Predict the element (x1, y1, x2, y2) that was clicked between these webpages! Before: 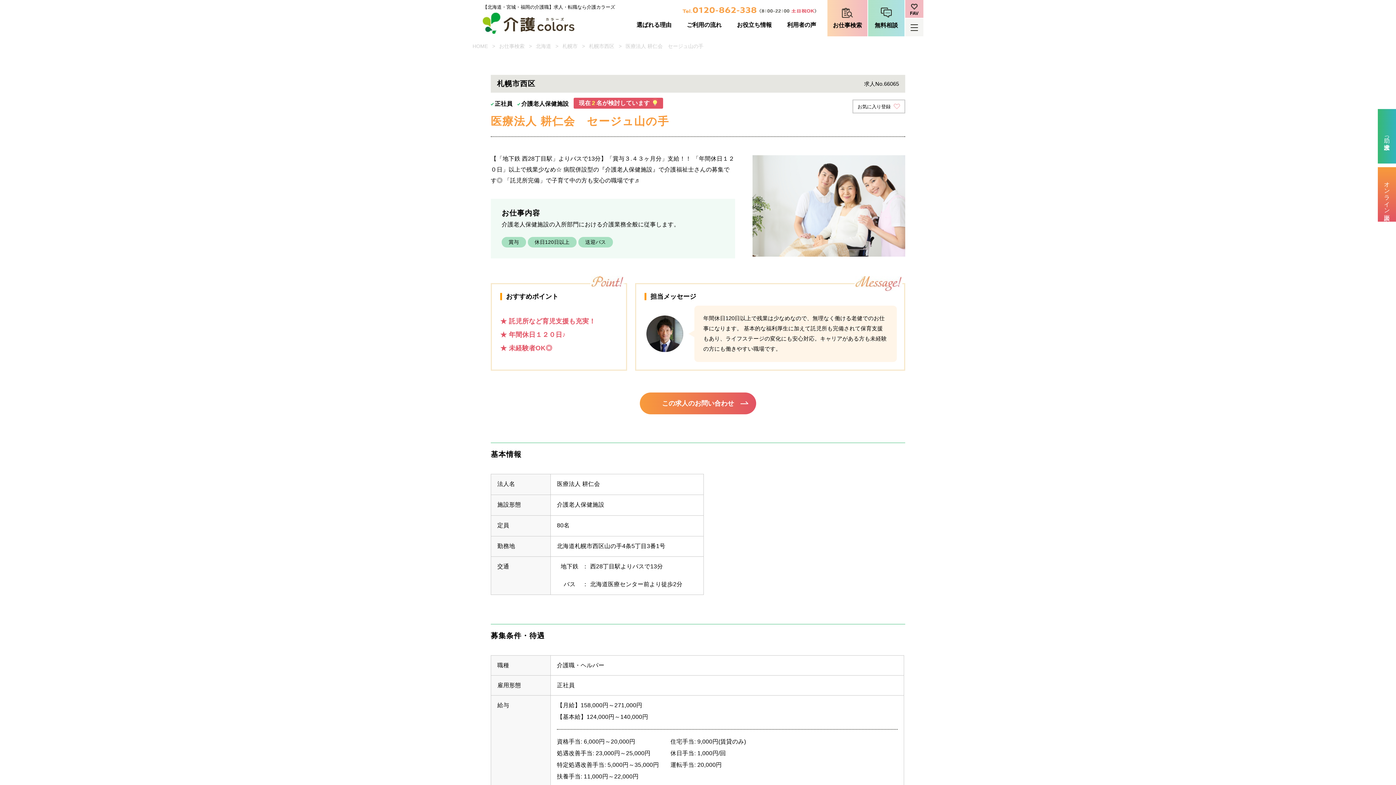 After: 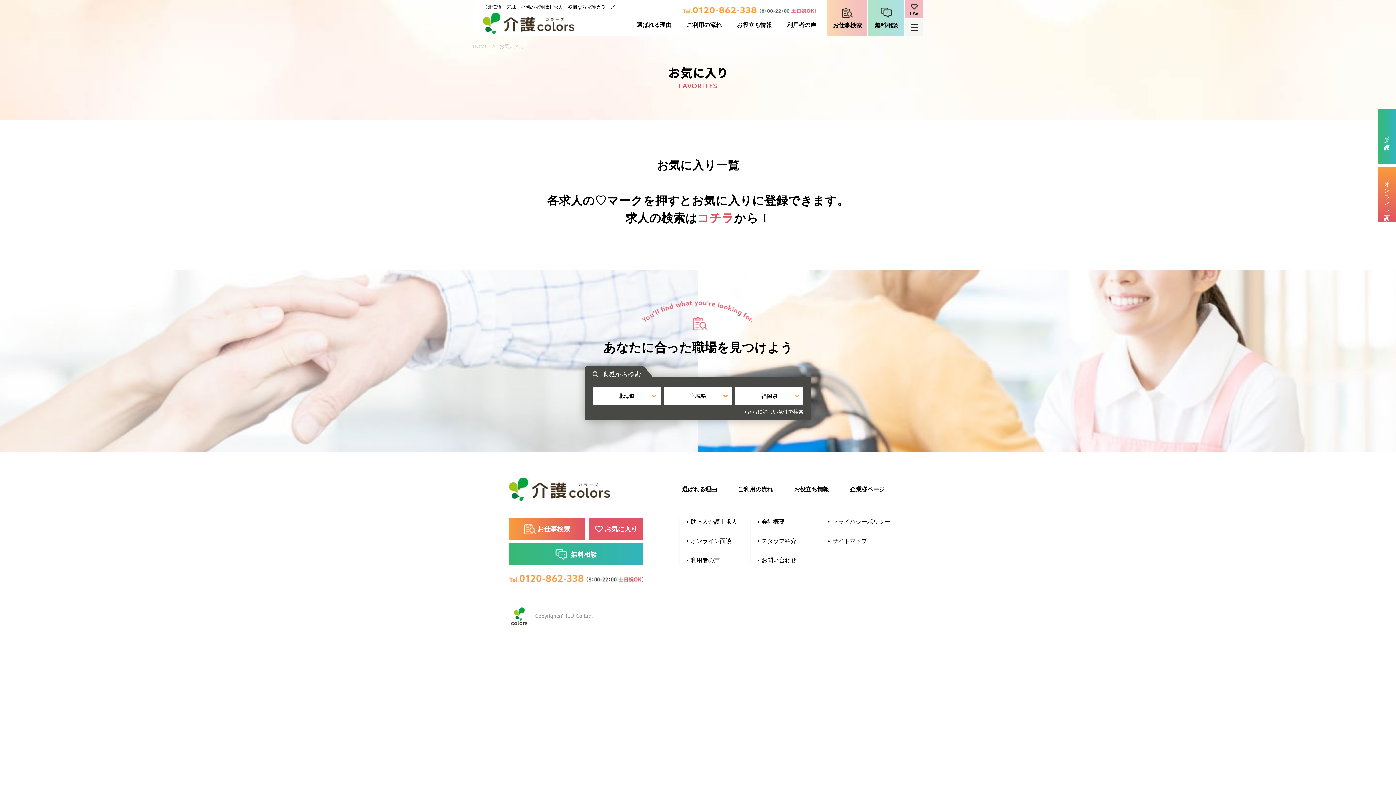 Action: label: FAV bbox: (905, 0, 923, 17)